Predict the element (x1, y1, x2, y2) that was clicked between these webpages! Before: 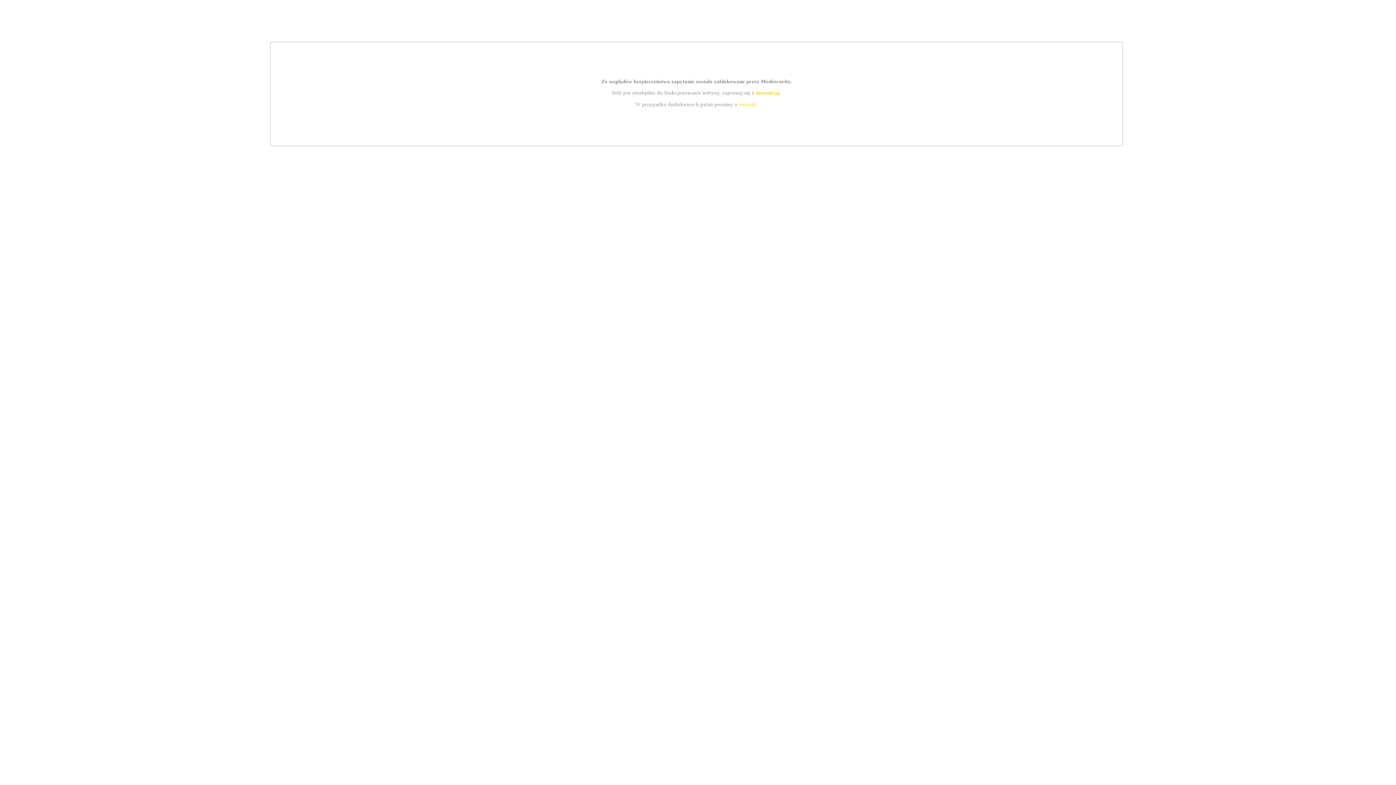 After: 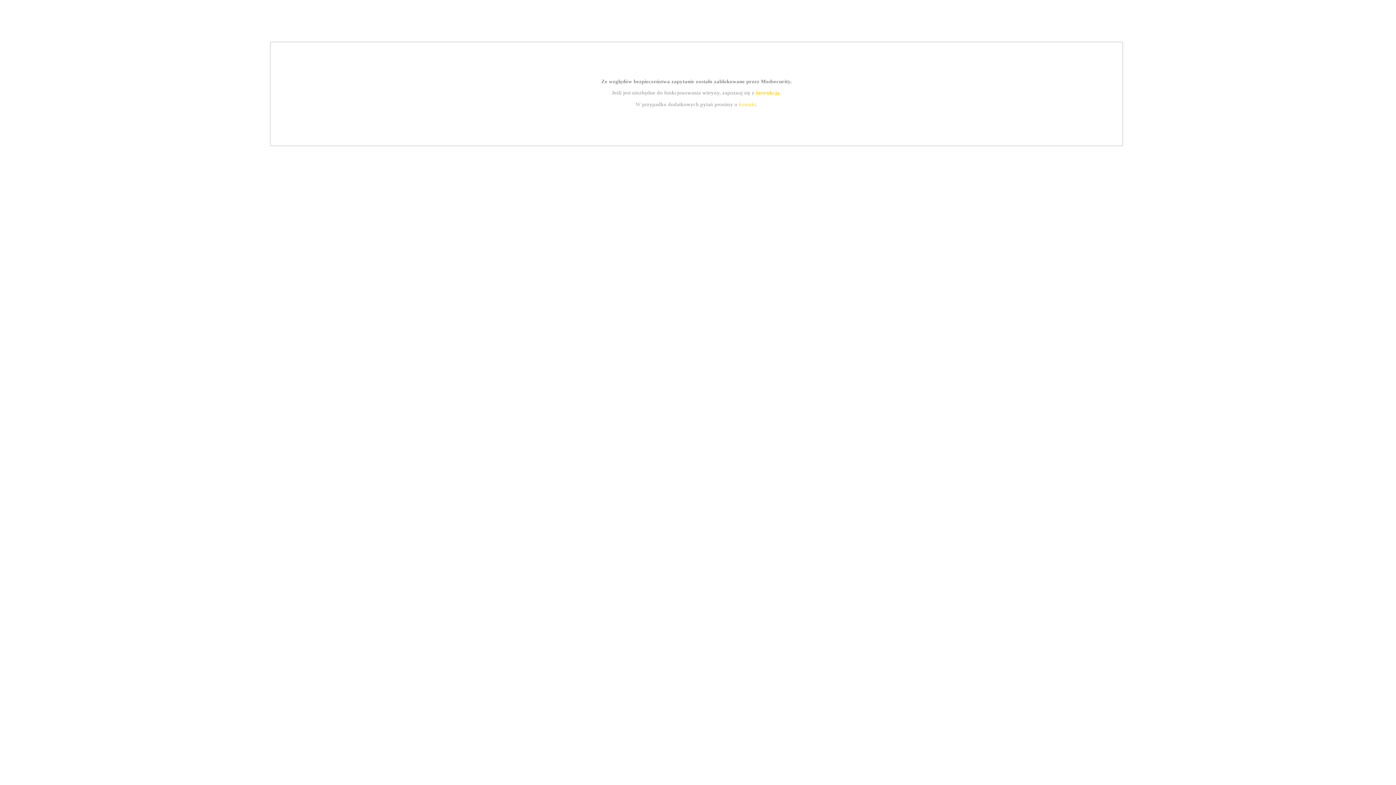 Action: label: kontakt bbox: (739, 101, 756, 107)